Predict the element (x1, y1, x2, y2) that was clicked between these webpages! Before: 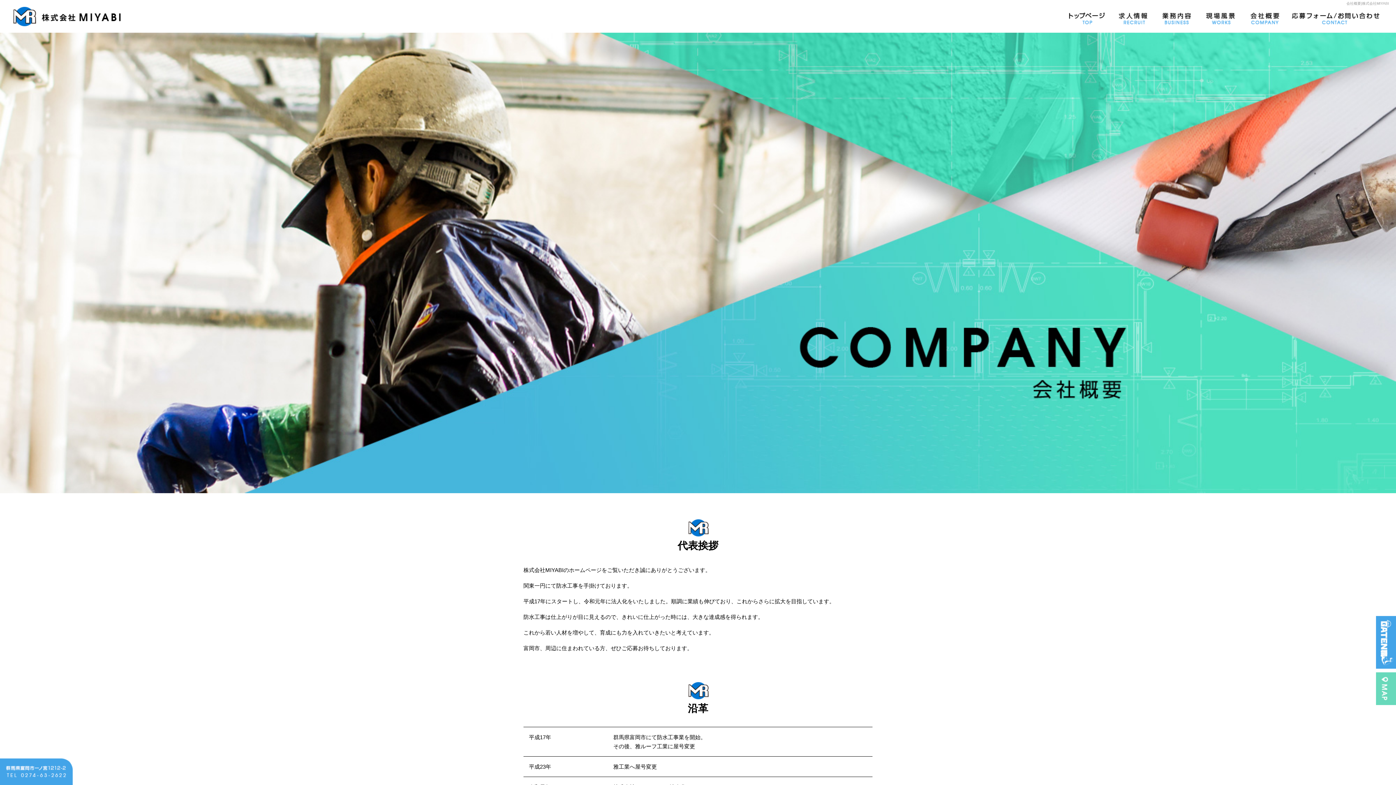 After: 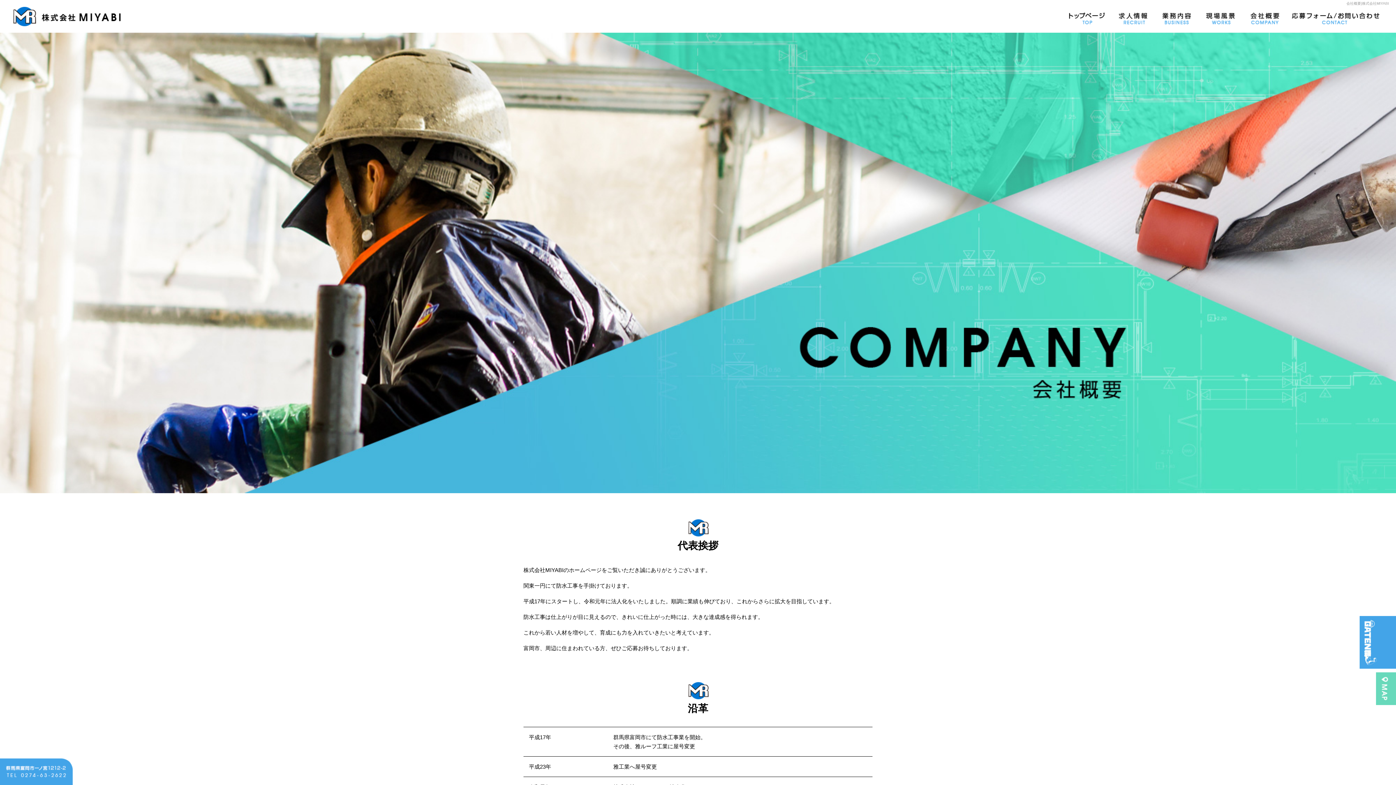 Action: bbox: (1376, 616, 1396, 669)